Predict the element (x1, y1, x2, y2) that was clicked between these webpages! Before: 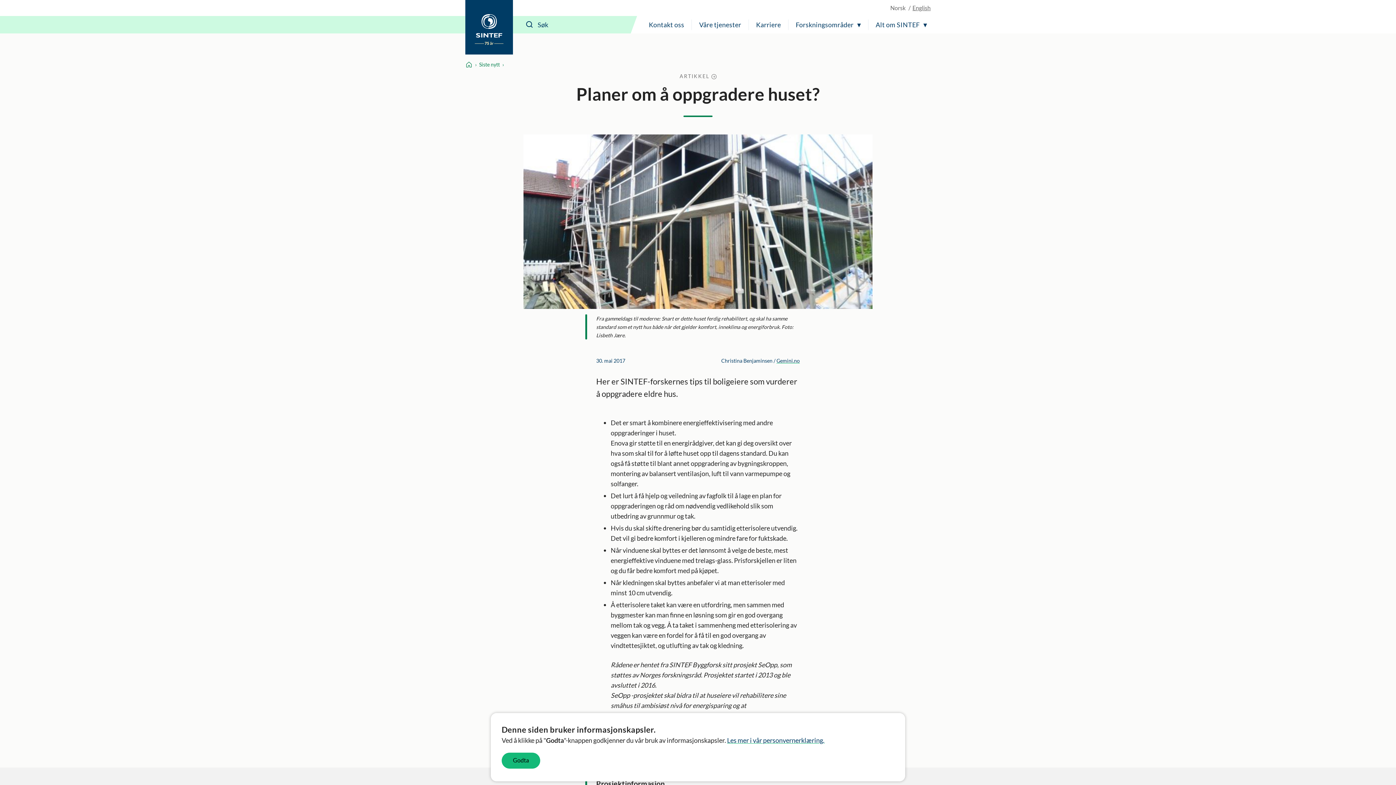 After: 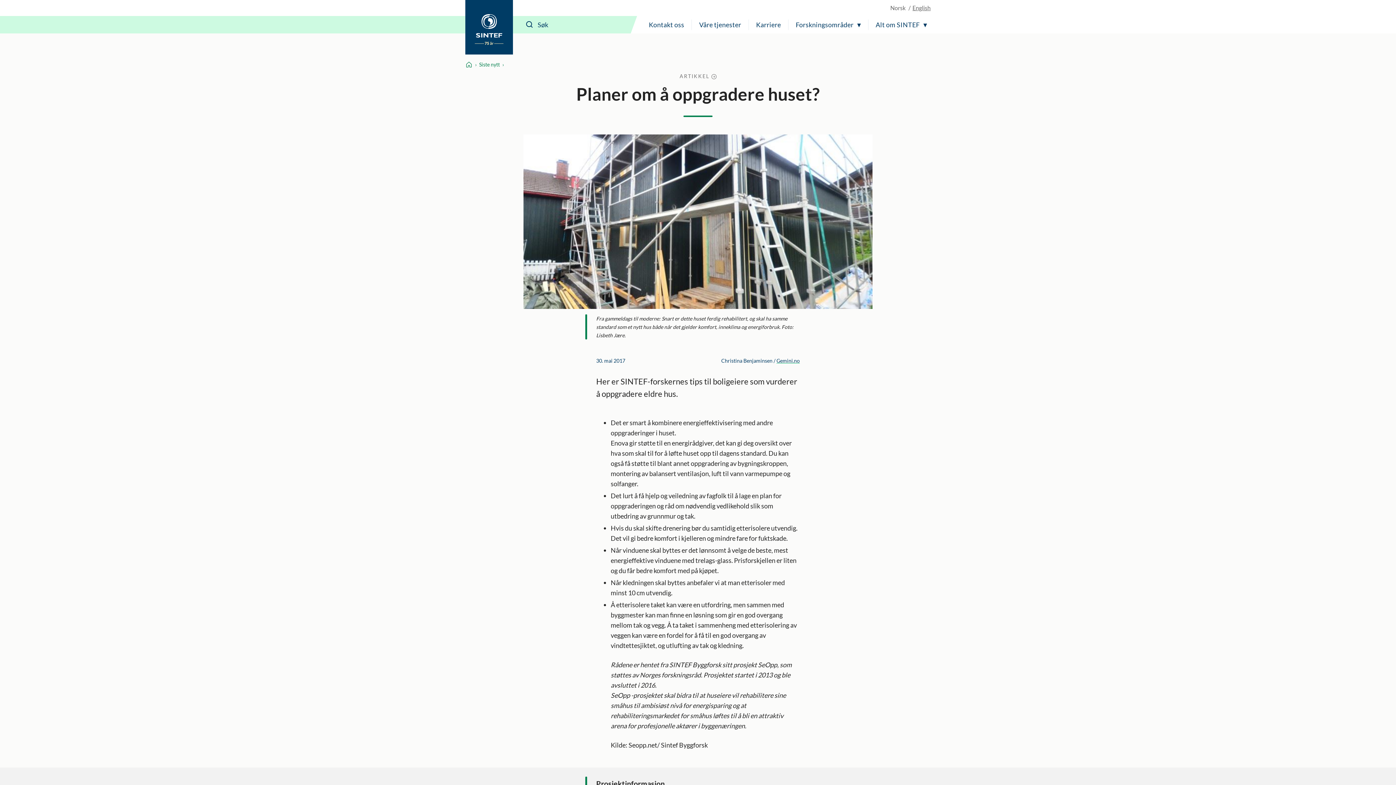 Action: label: Godta bbox: (501, 753, 540, 769)